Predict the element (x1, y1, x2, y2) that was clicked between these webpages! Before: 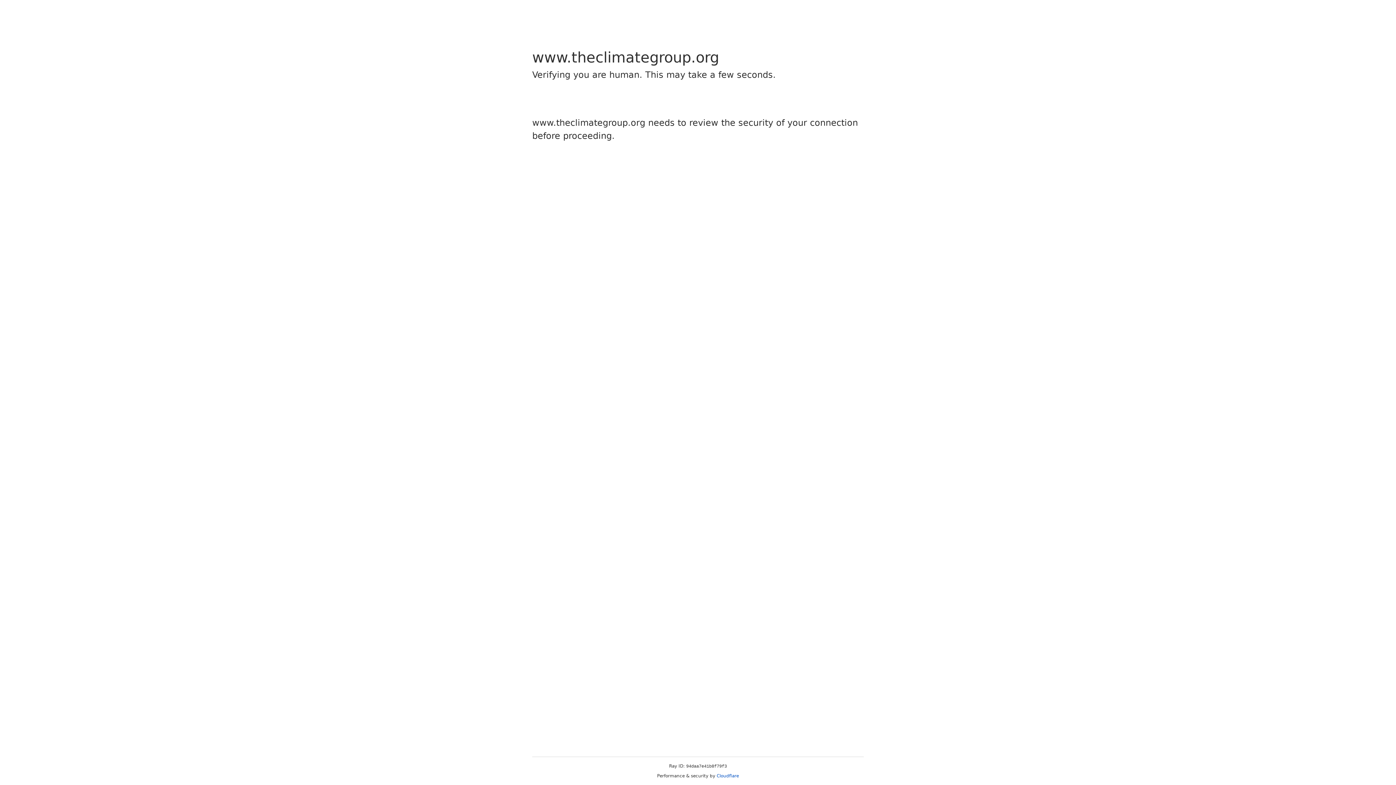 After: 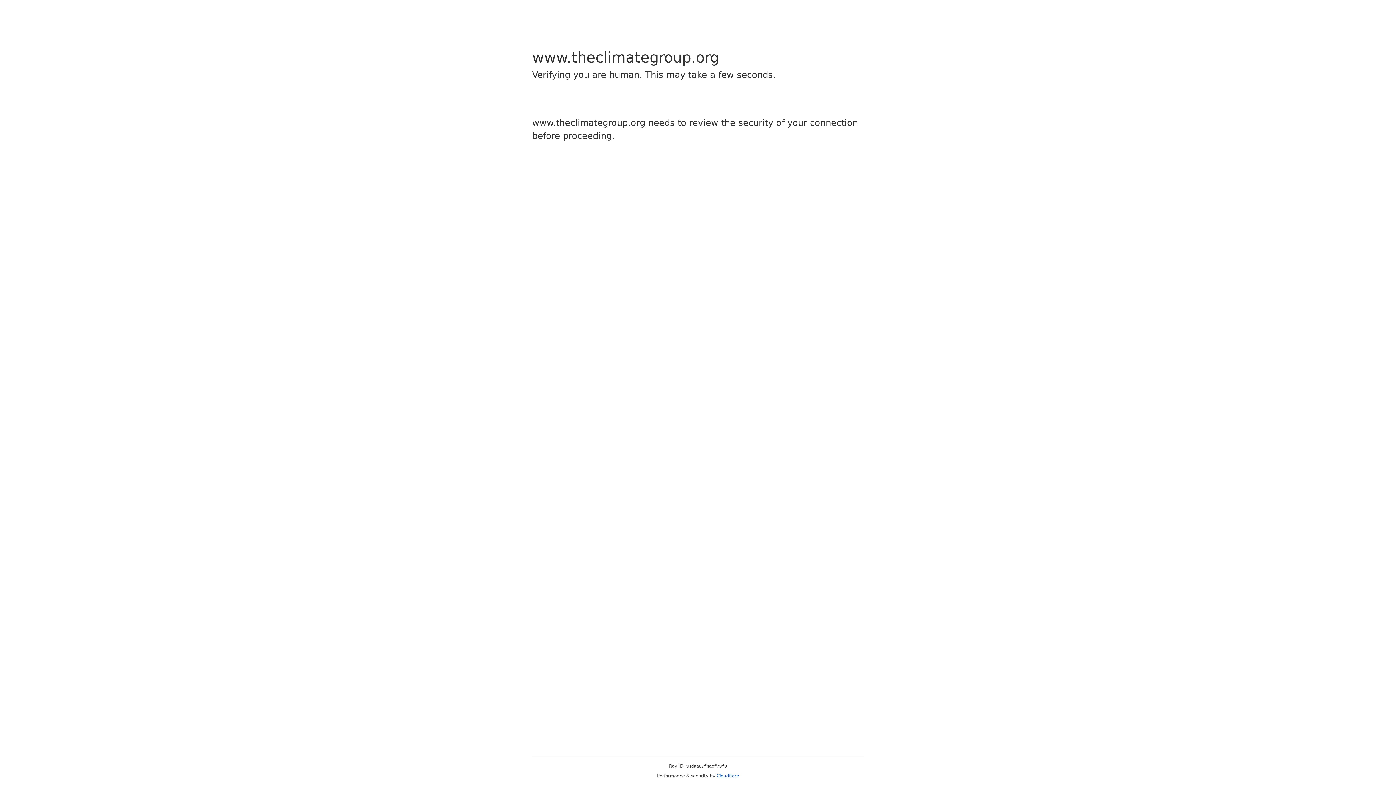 Action: bbox: (716, 773, 739, 778) label: Cloudflare